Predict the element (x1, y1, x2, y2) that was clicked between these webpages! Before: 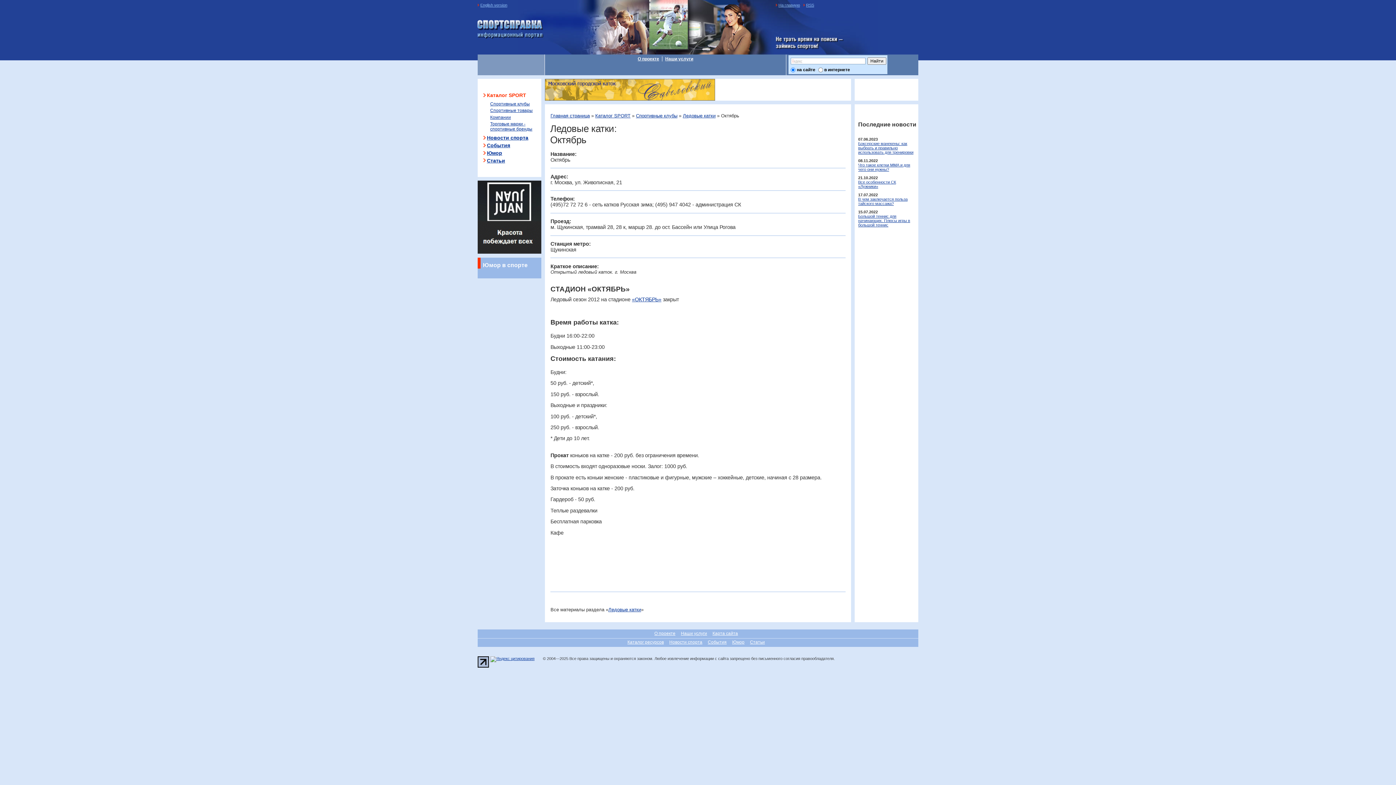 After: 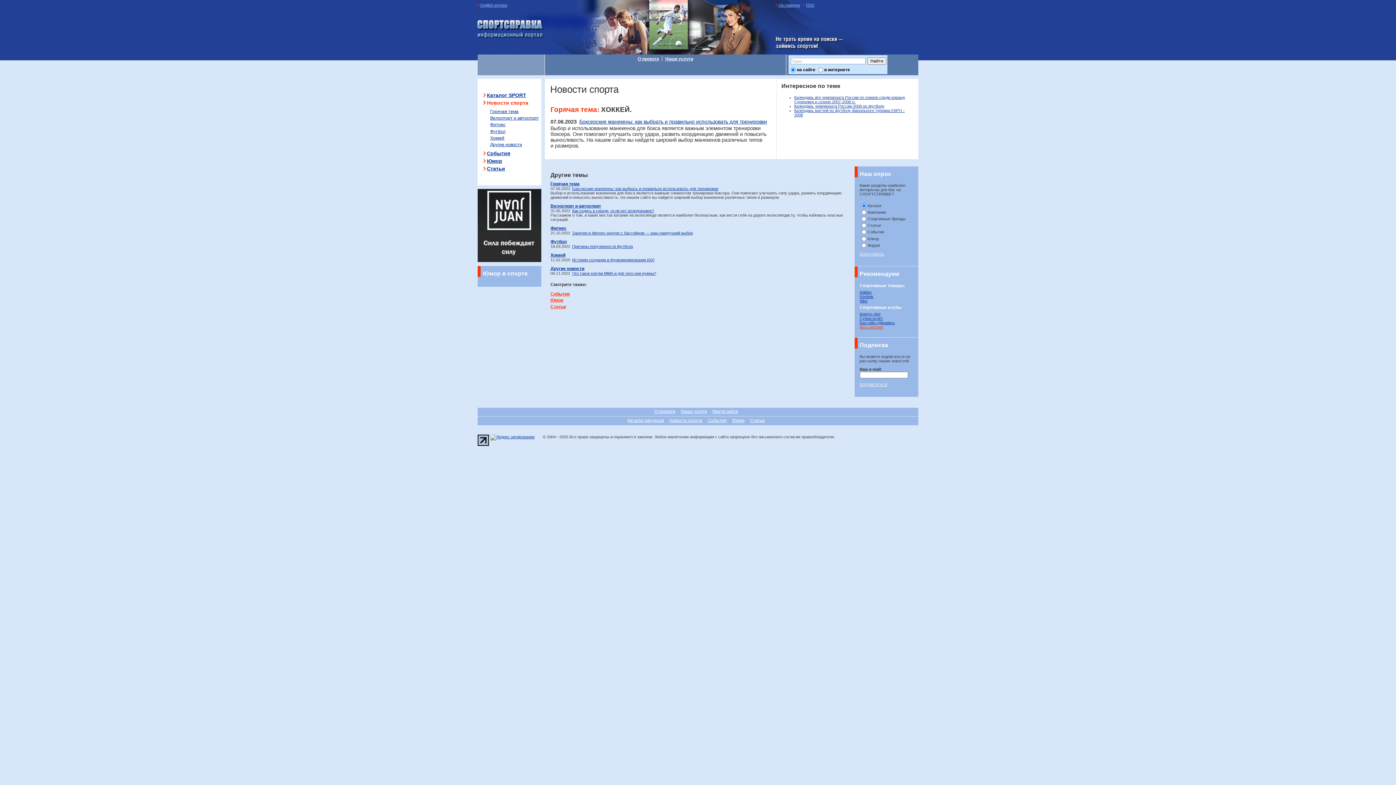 Action: label: Новости спорта bbox: (669, 640, 702, 645)